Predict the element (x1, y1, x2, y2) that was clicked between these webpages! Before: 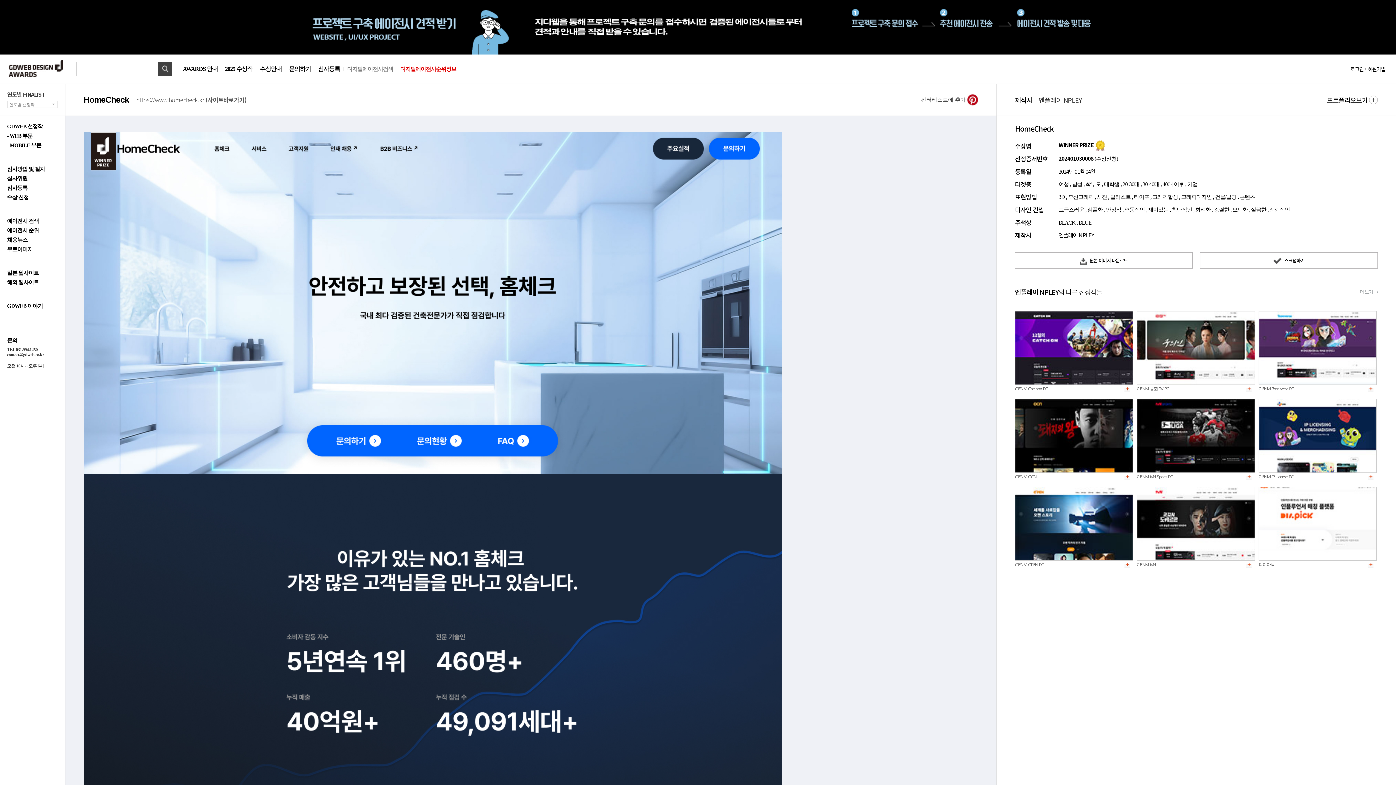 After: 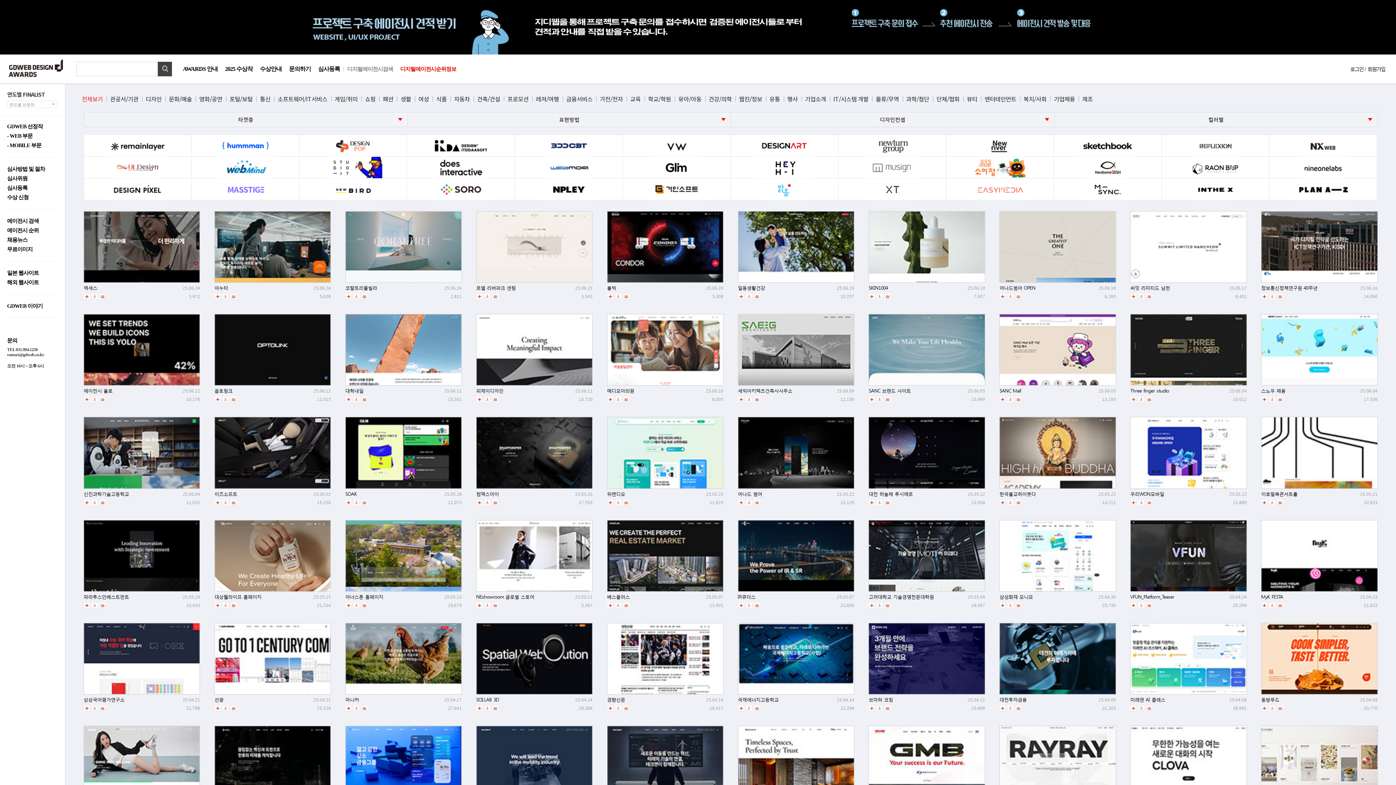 Action: label: 깔끔한 bbox: (1251, 206, 1266, 212)